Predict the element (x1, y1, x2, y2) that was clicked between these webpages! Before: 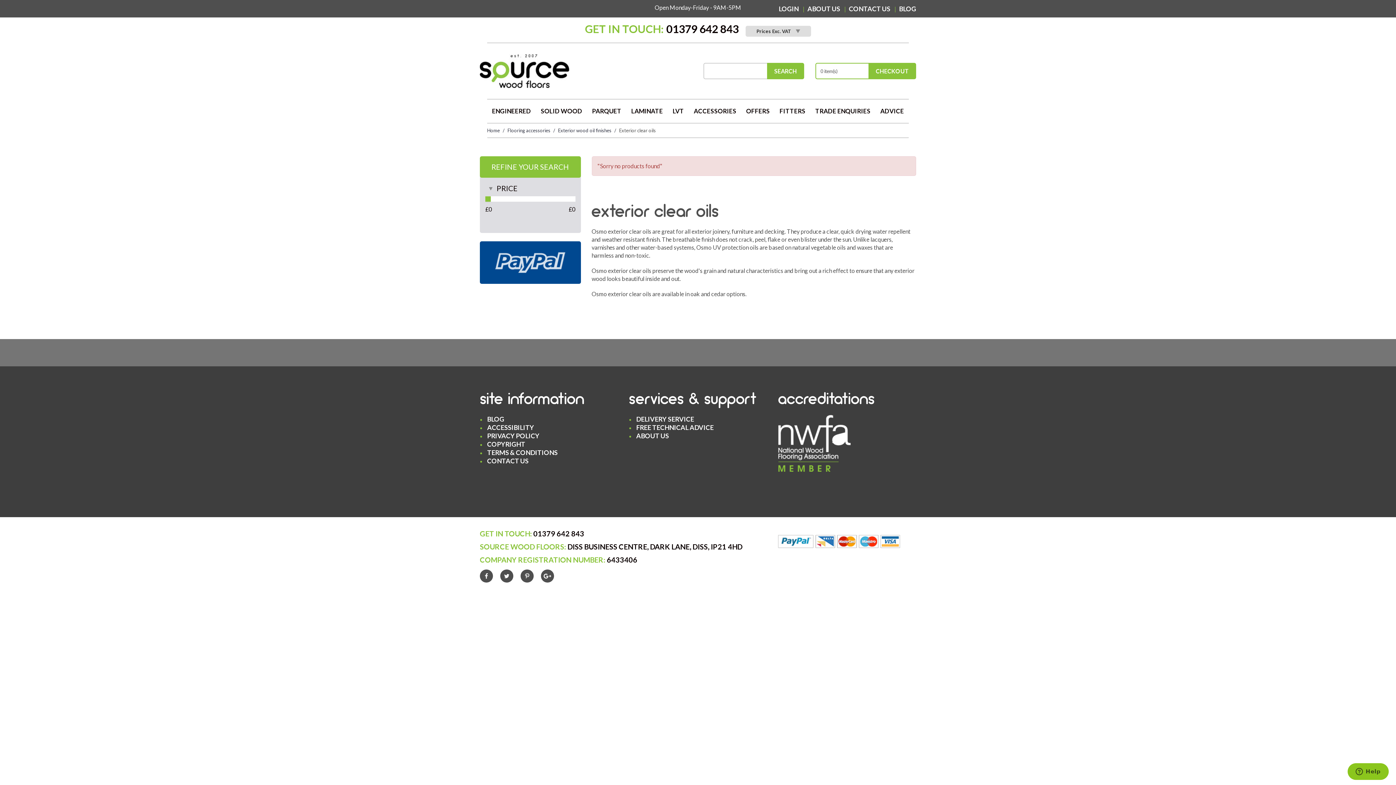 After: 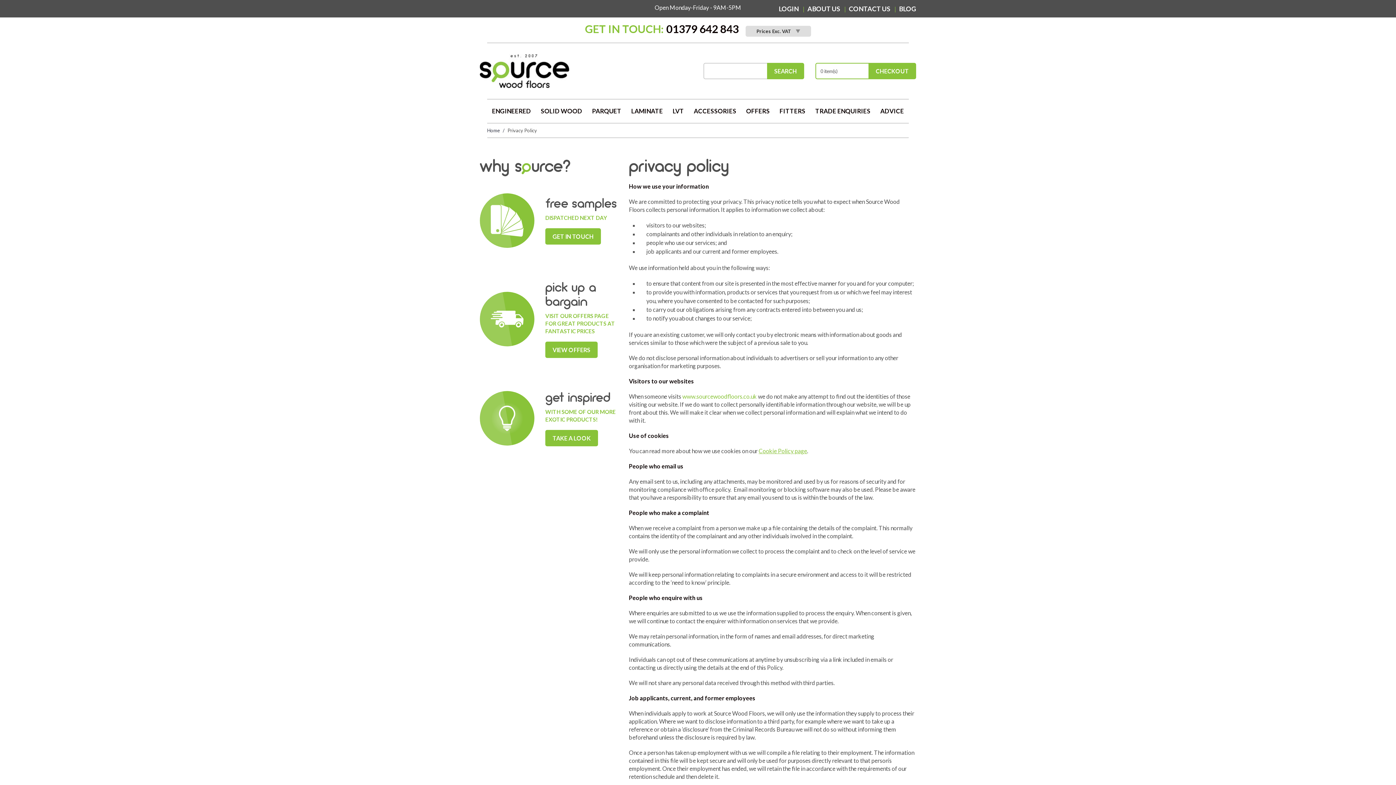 Action: bbox: (487, 432, 539, 440) label: PRIVACY POLICY